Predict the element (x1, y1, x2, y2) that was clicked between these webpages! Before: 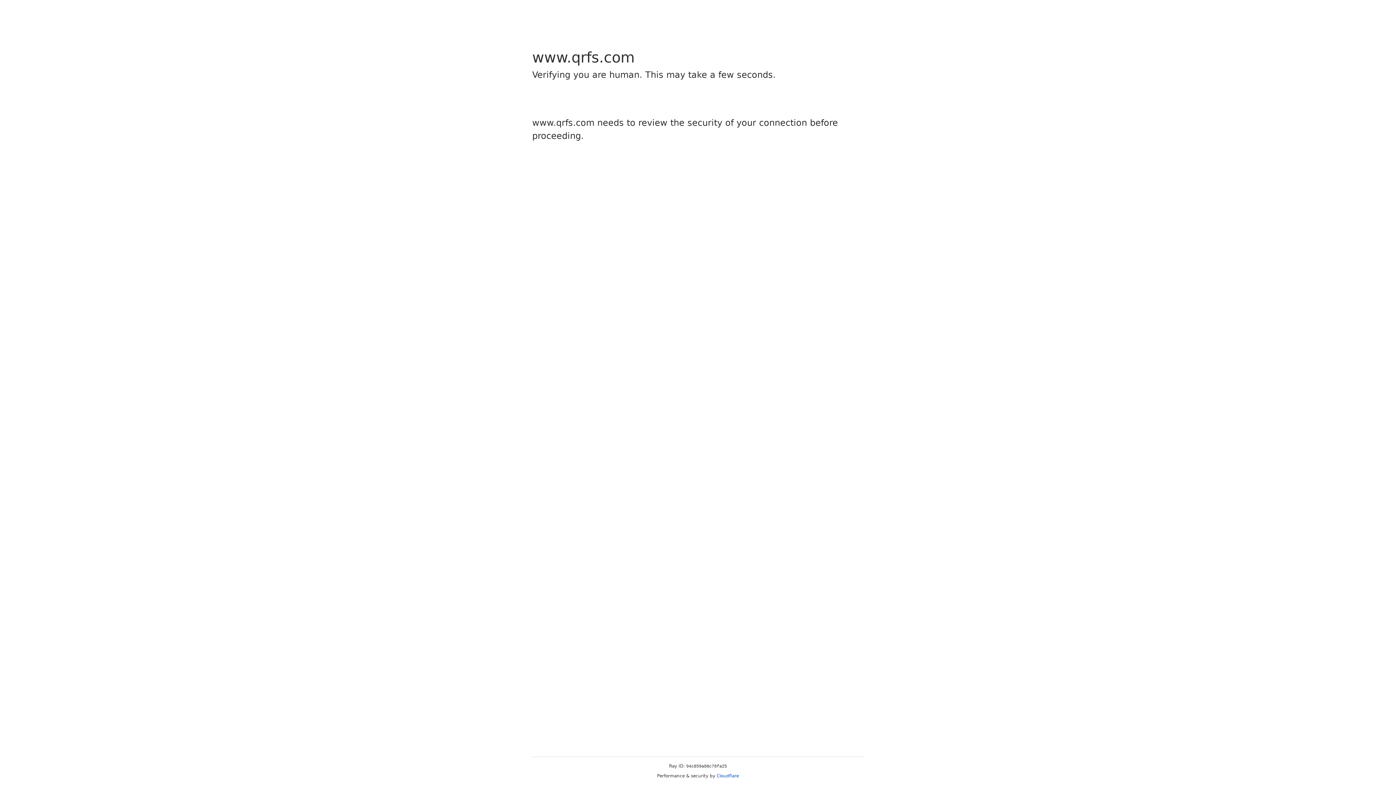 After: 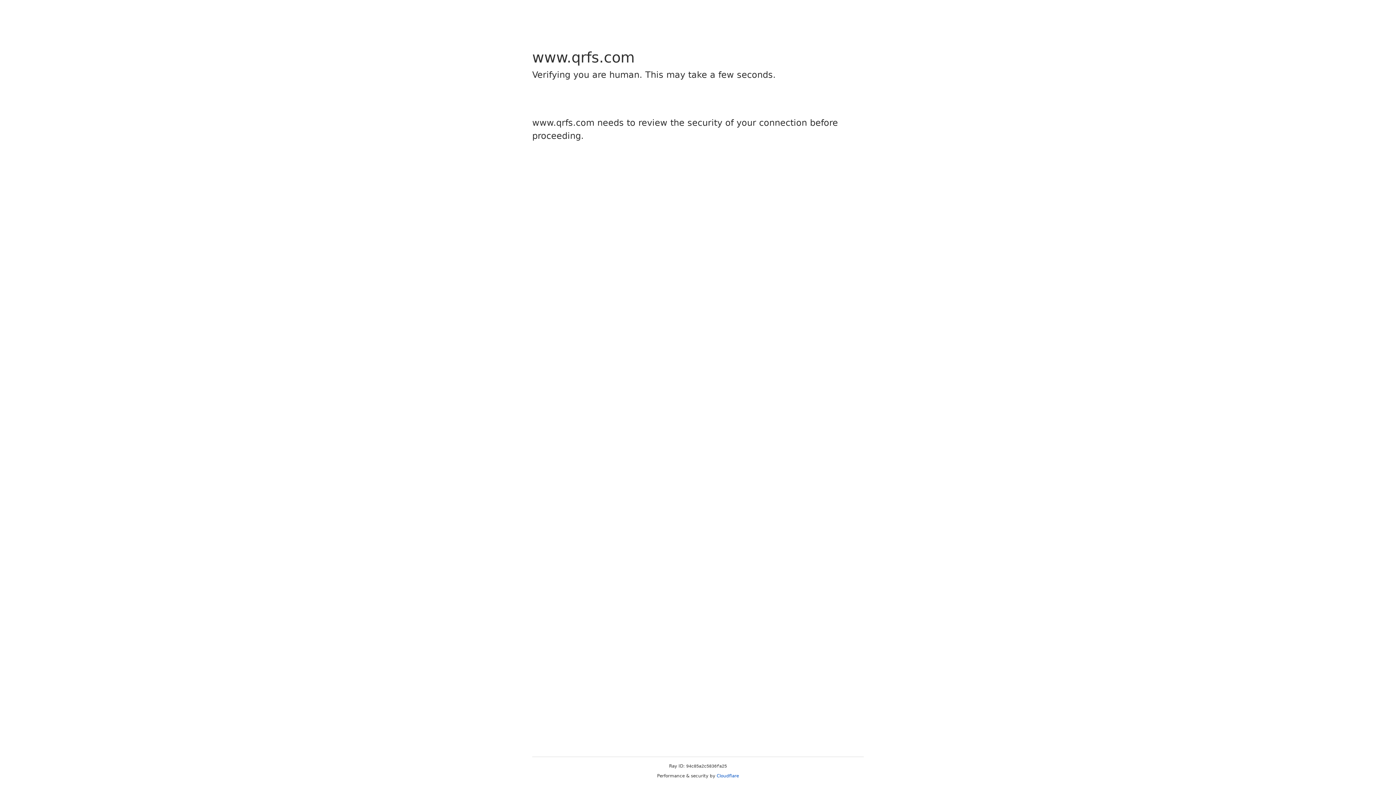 Action: label: Cloudflare bbox: (716, 773, 739, 778)